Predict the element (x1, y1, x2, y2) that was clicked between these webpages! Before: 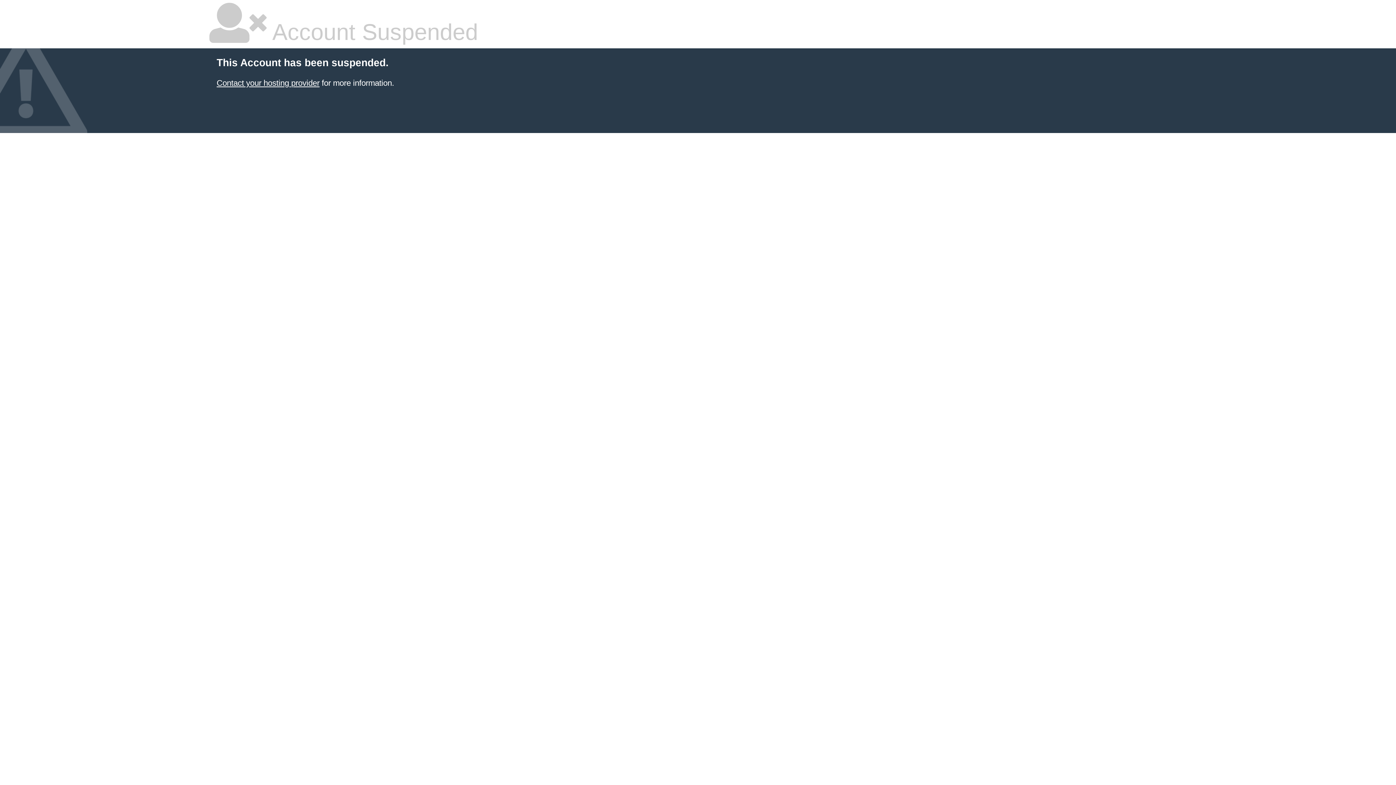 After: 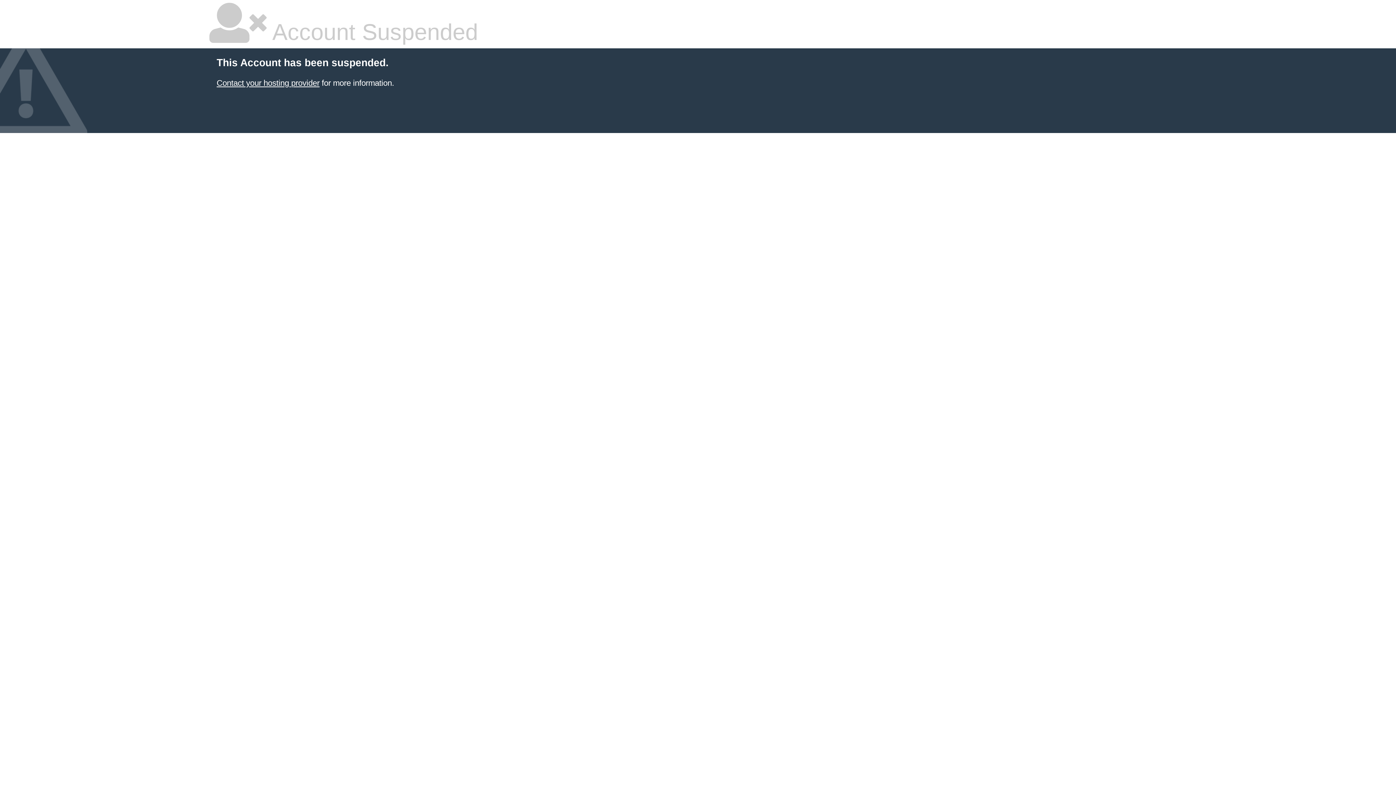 Action: bbox: (216, 78, 319, 87) label: Contact your hosting provider